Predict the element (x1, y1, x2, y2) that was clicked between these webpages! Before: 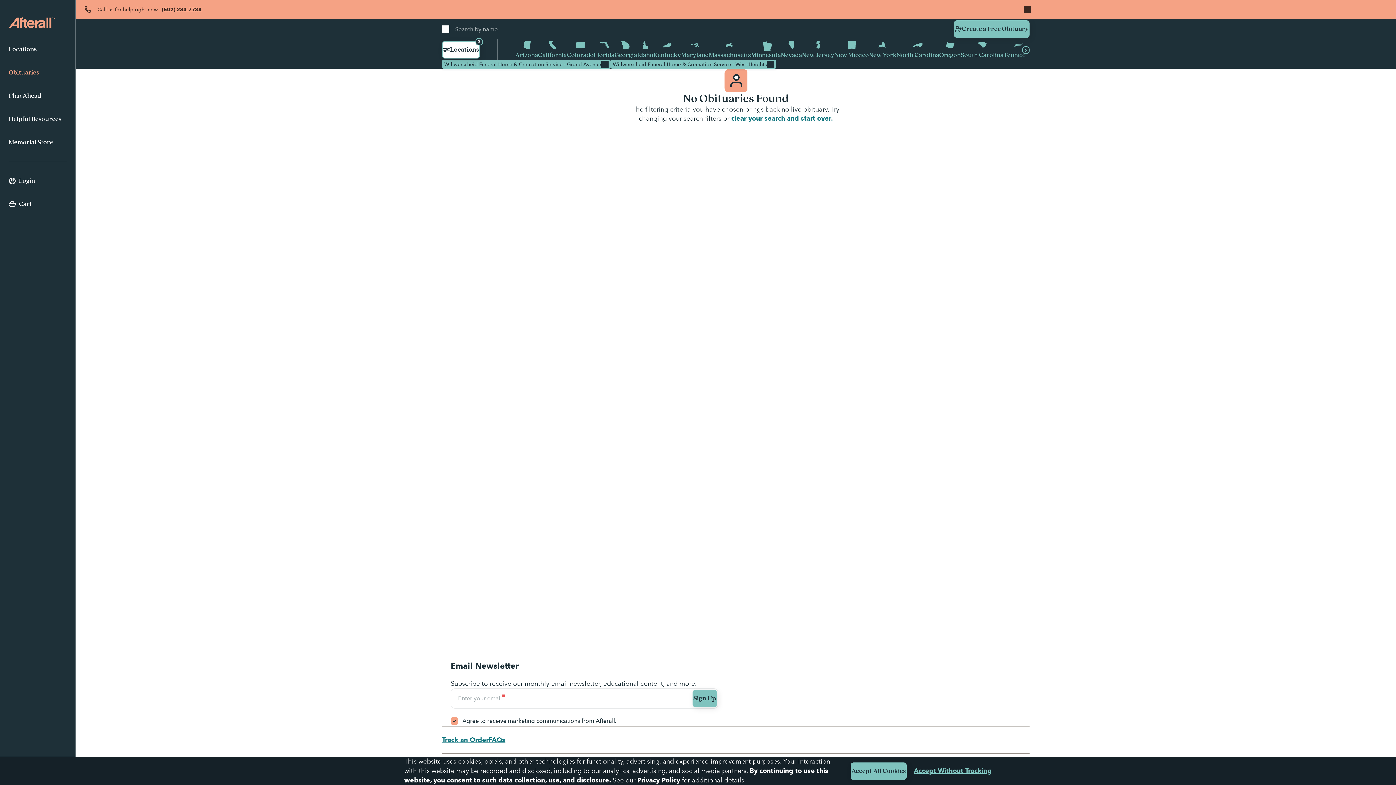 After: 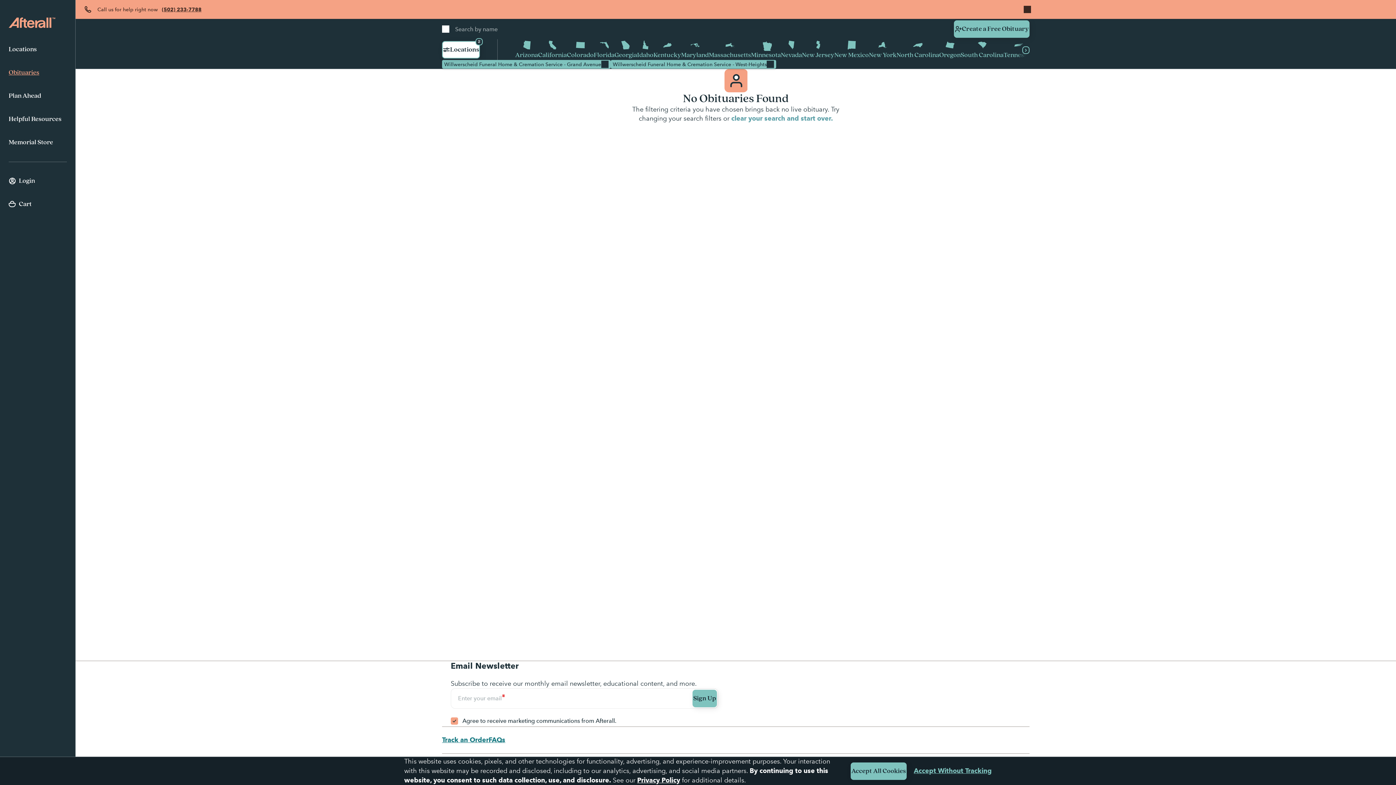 Action: bbox: (731, 114, 833, 122) label: clear your search and start over.